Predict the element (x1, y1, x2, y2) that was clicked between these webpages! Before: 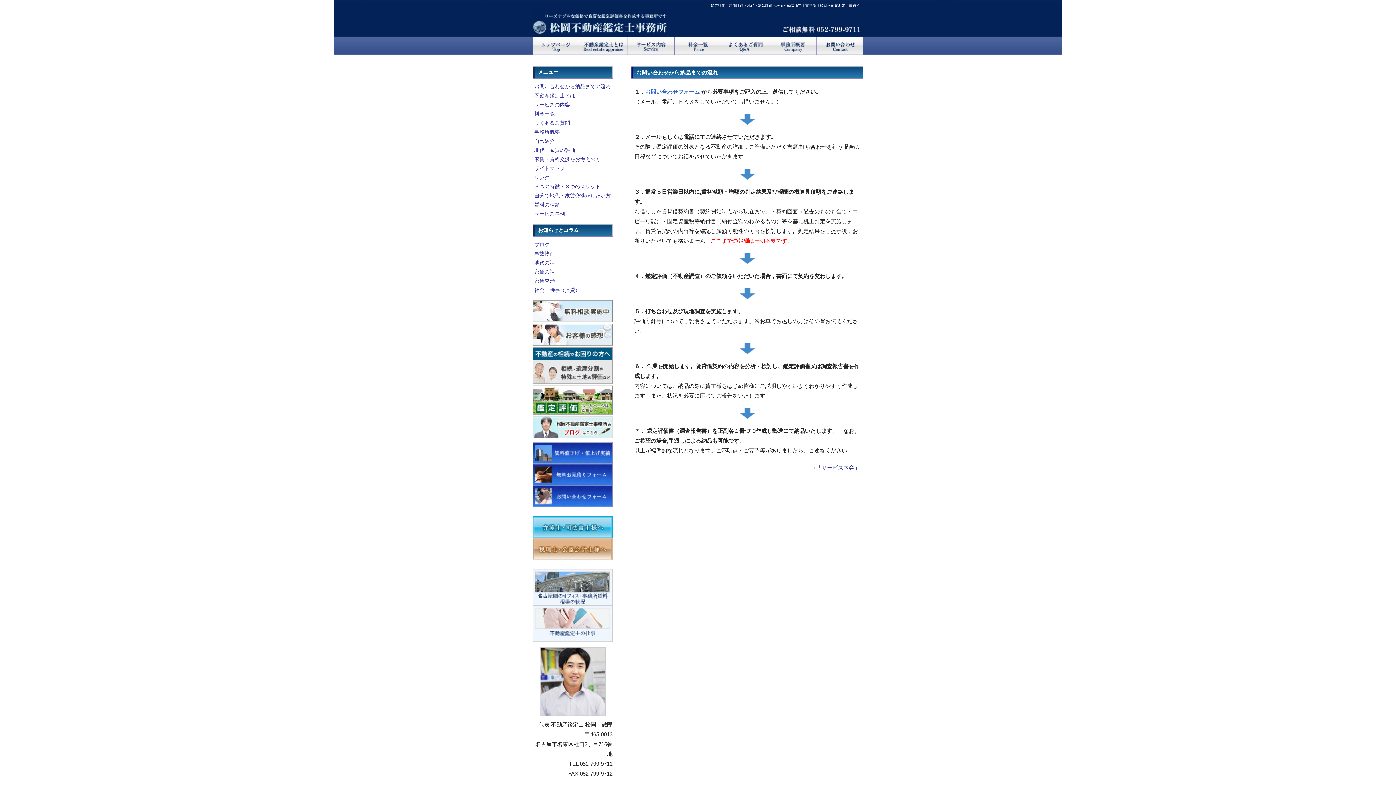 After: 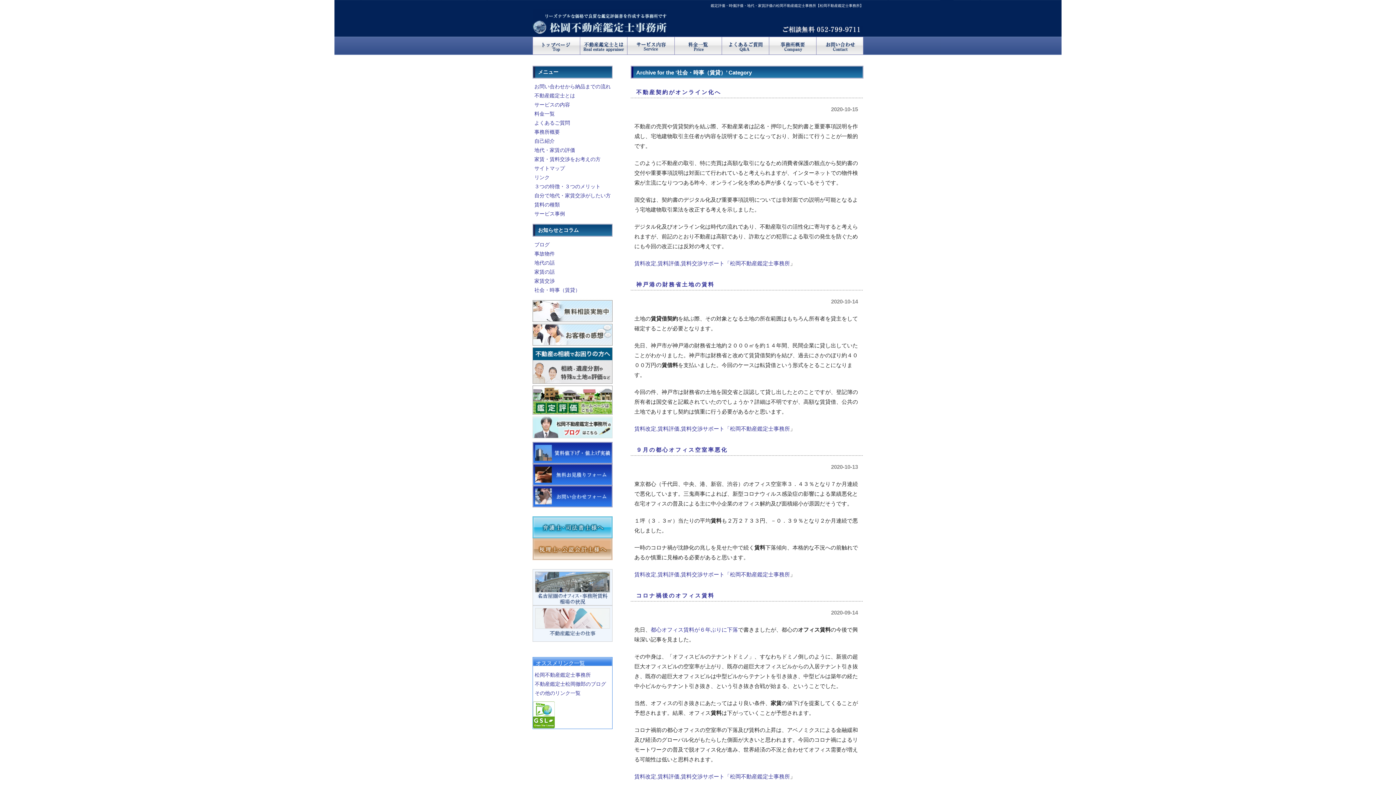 Action: label: 社会・時事（賃貸） bbox: (534, 287, 580, 293)